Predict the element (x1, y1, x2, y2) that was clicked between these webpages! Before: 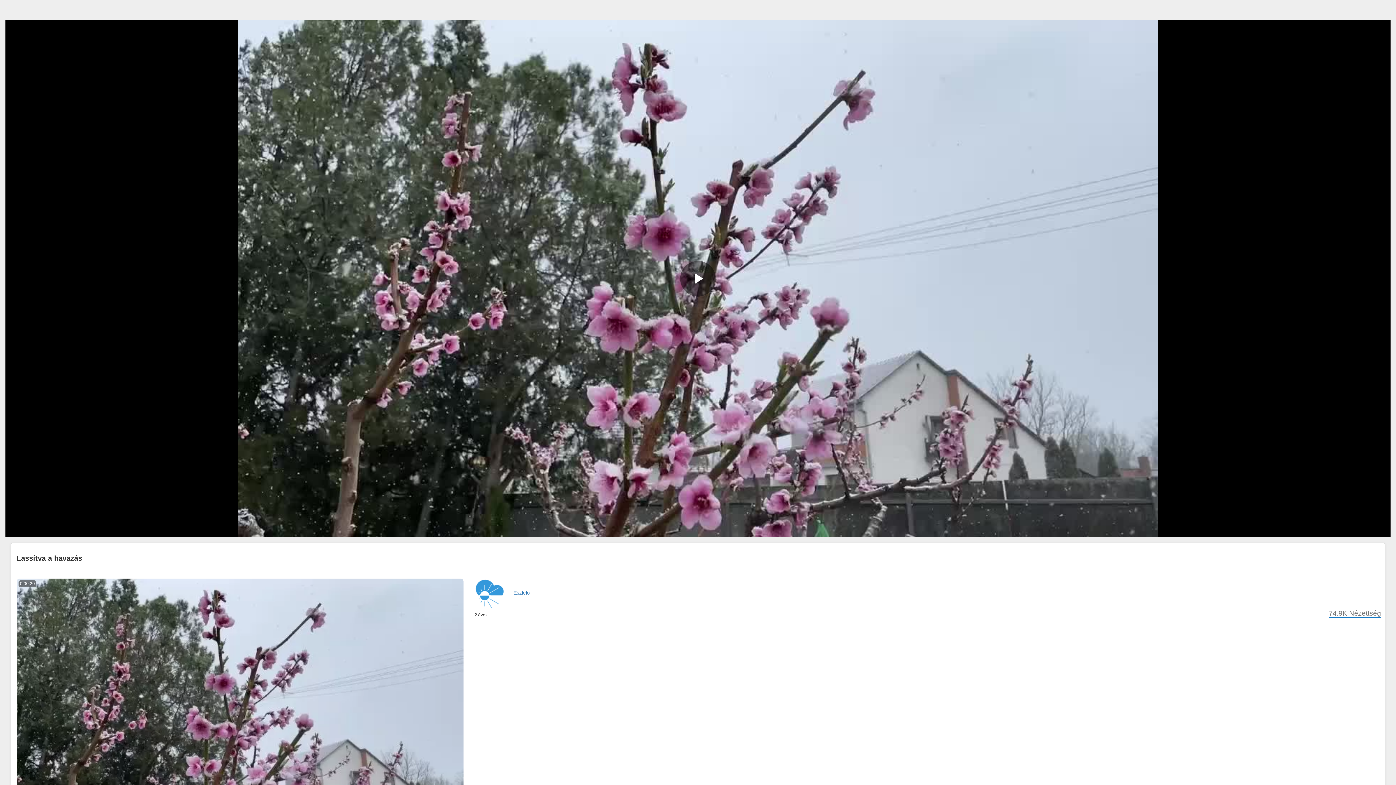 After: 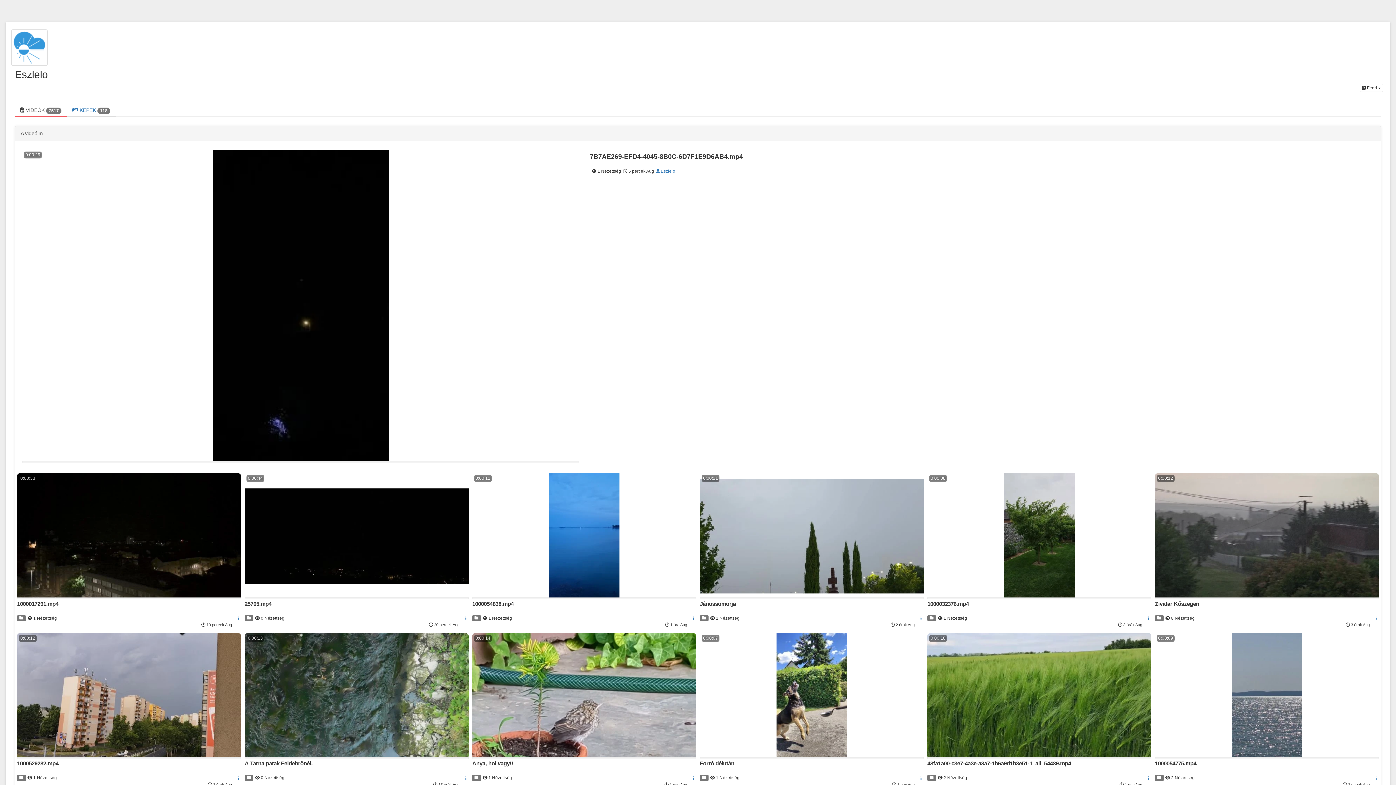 Action: bbox: (475, 579, 504, 608)